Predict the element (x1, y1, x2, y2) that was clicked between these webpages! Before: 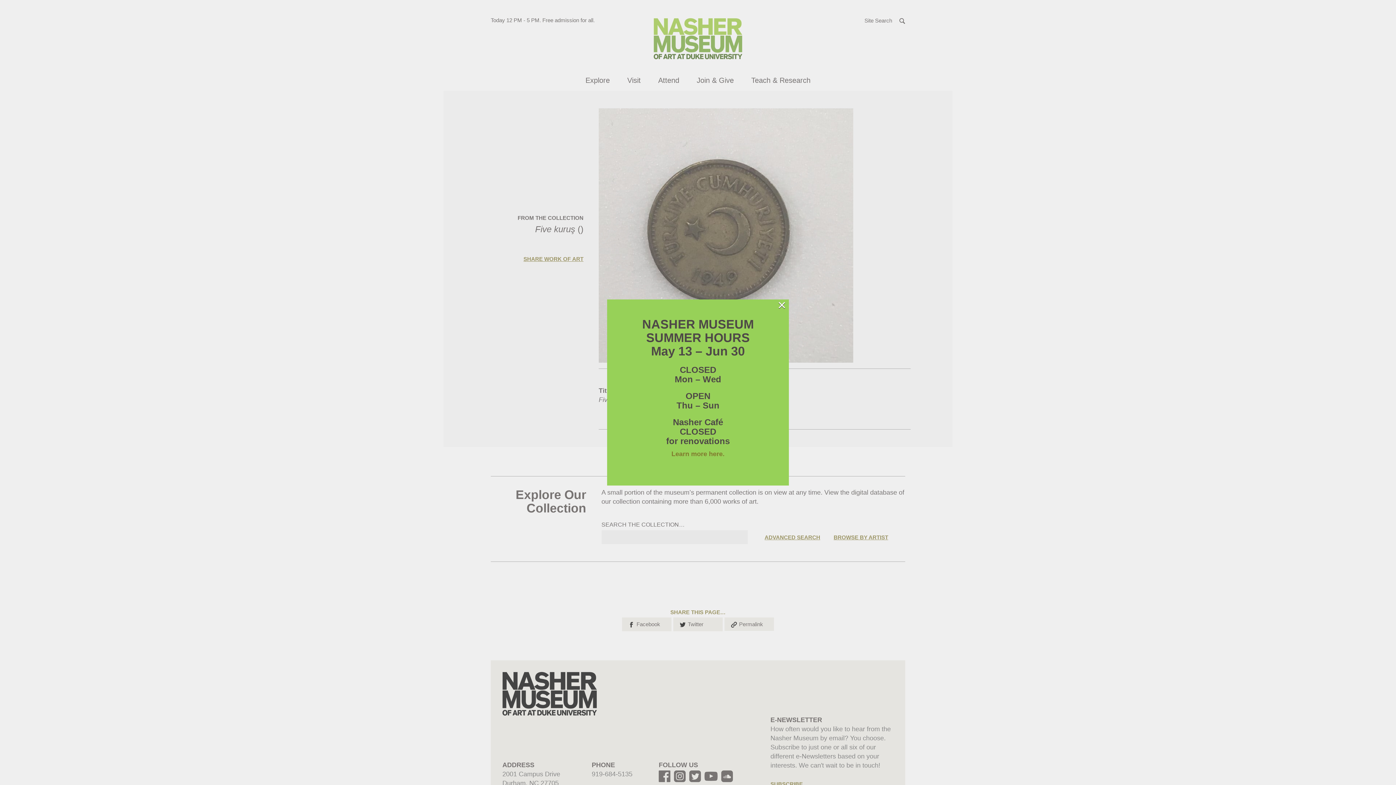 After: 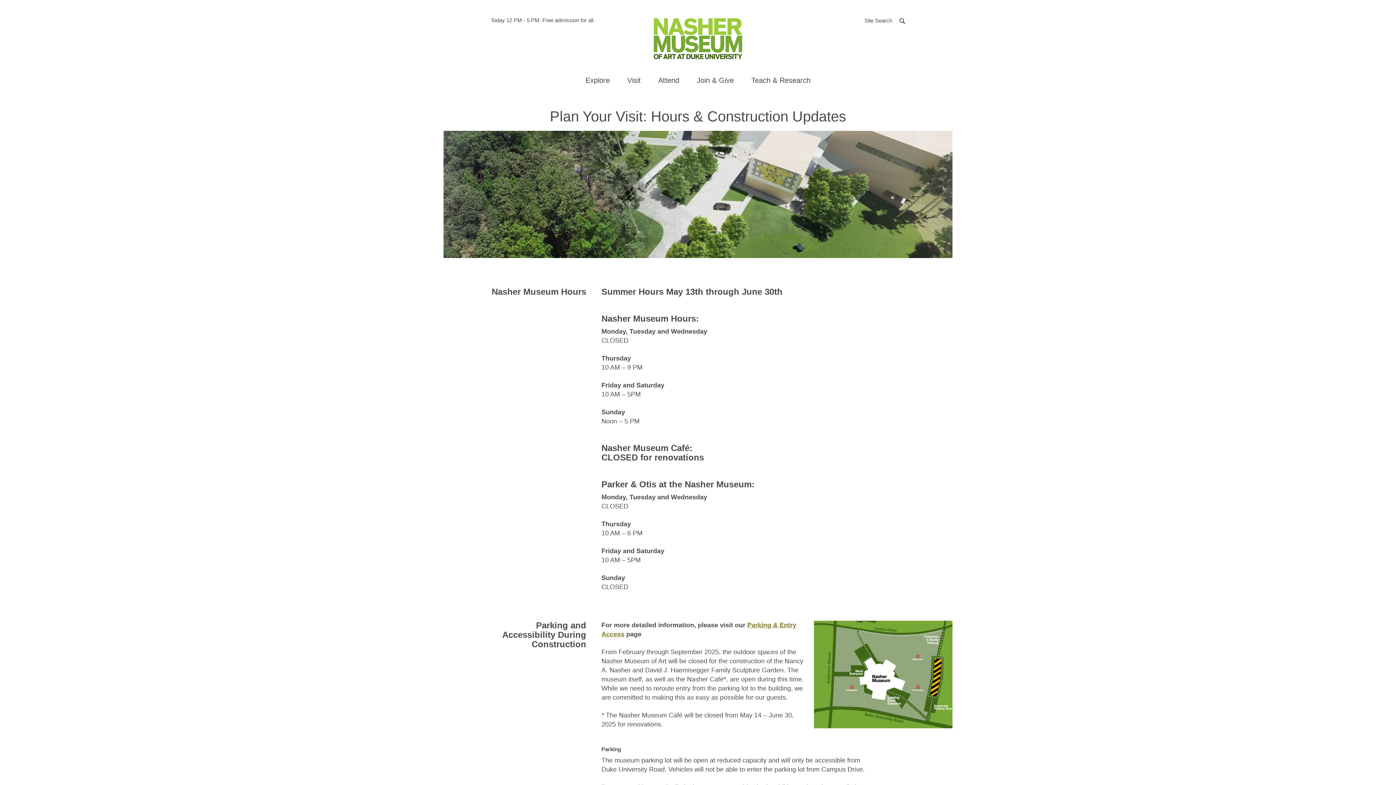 Action: bbox: (671, 450, 724, 457) label: Learn more here.